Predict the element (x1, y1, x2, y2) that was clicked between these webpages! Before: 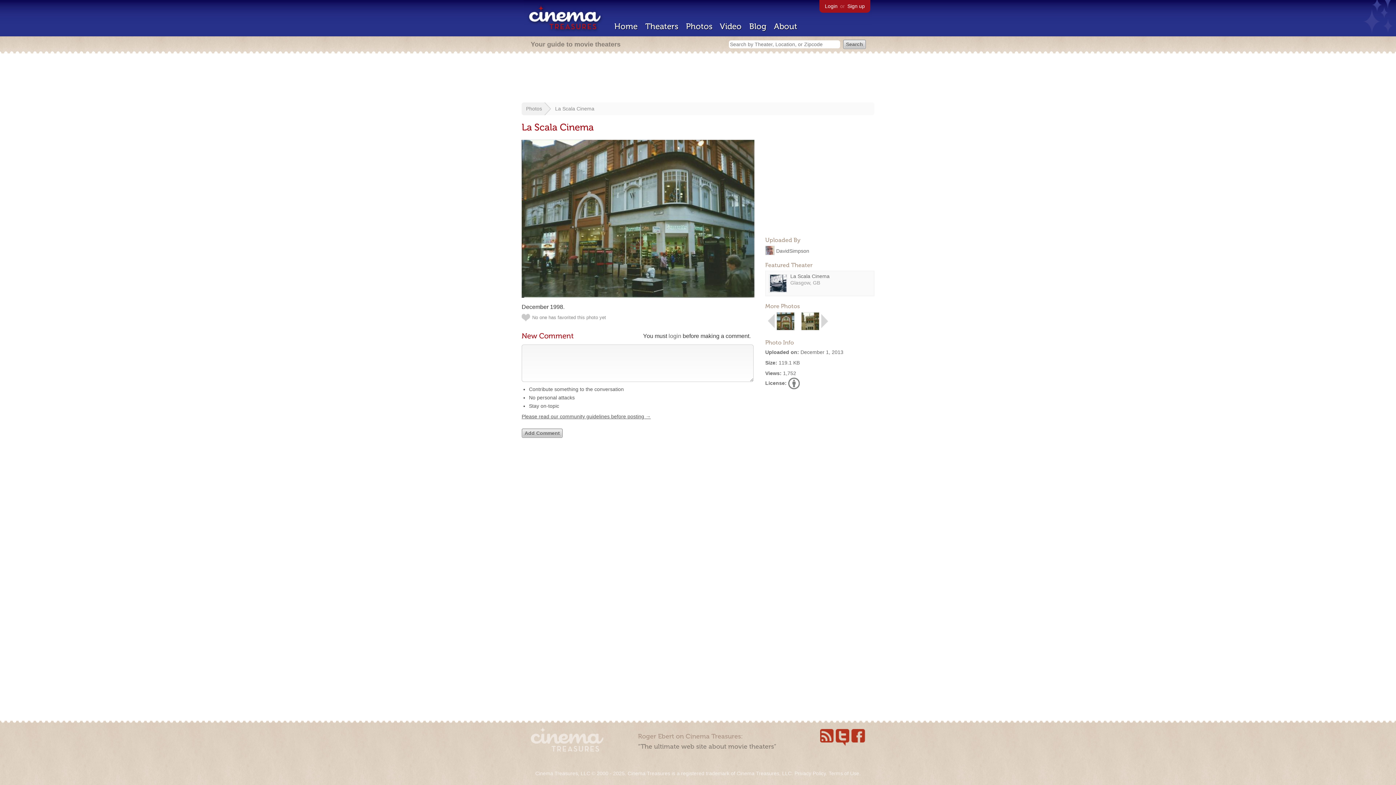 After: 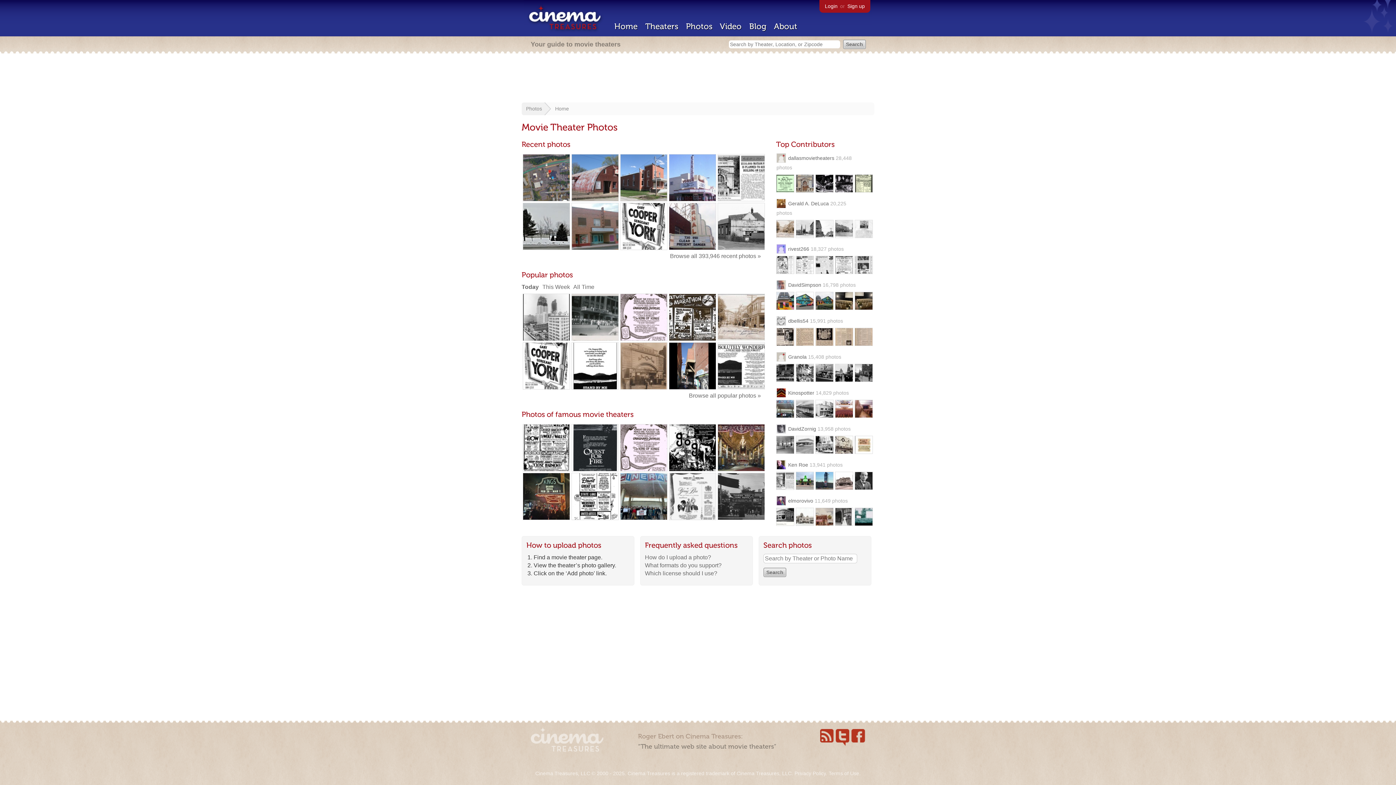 Action: bbox: (686, 21, 712, 31) label: Photos